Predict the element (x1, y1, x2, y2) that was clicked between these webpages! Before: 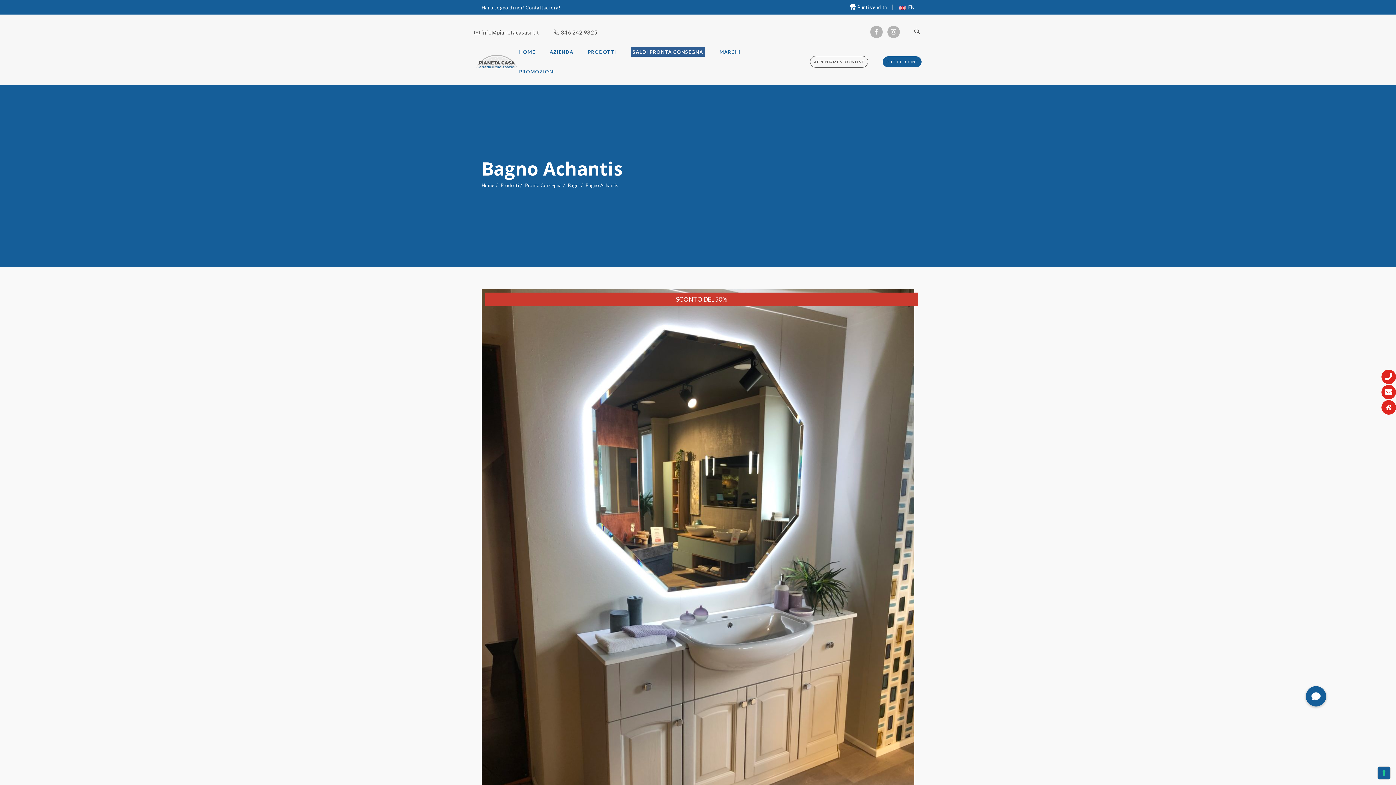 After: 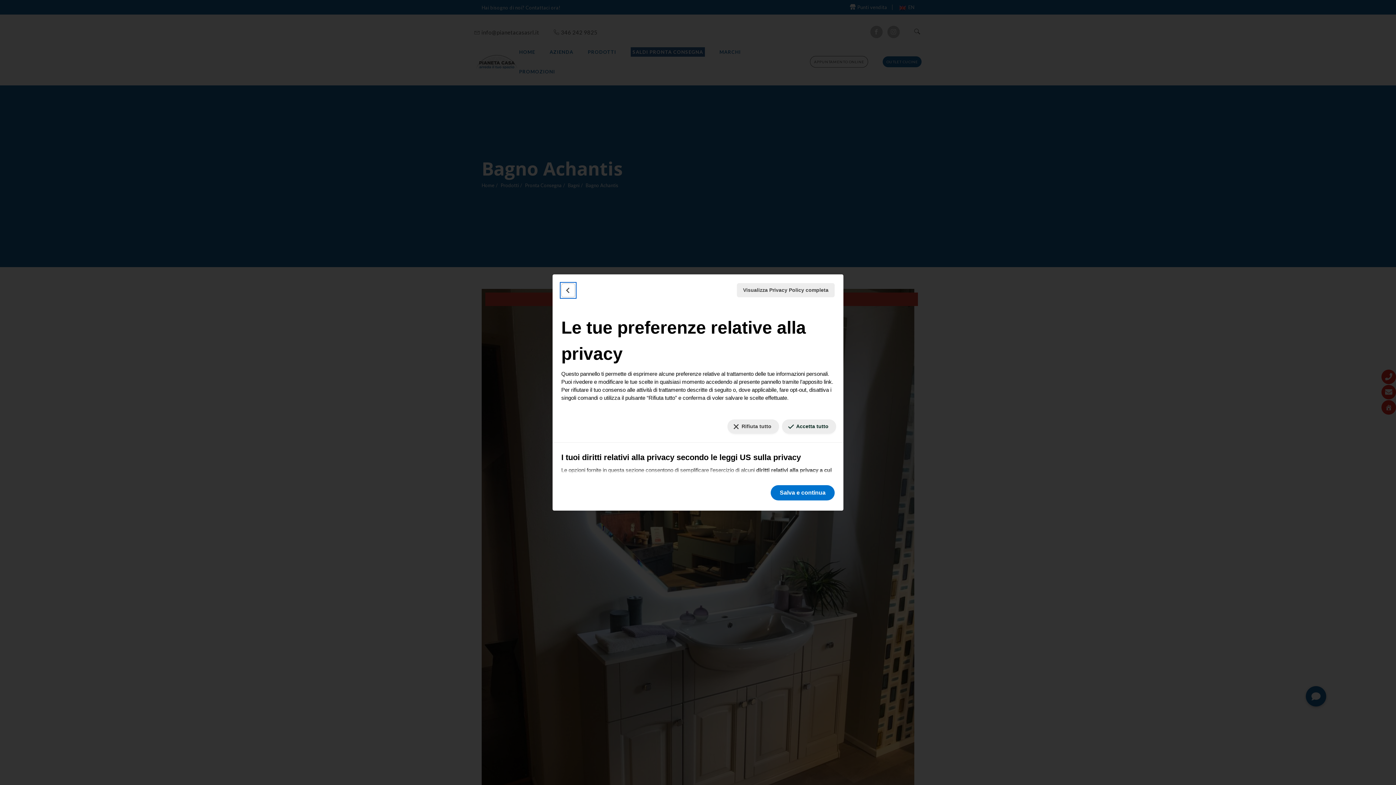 Action: bbox: (1378, 767, 1390, 779) label: Le tue preferenze relative al consenso per le tecnologie di tracciamento